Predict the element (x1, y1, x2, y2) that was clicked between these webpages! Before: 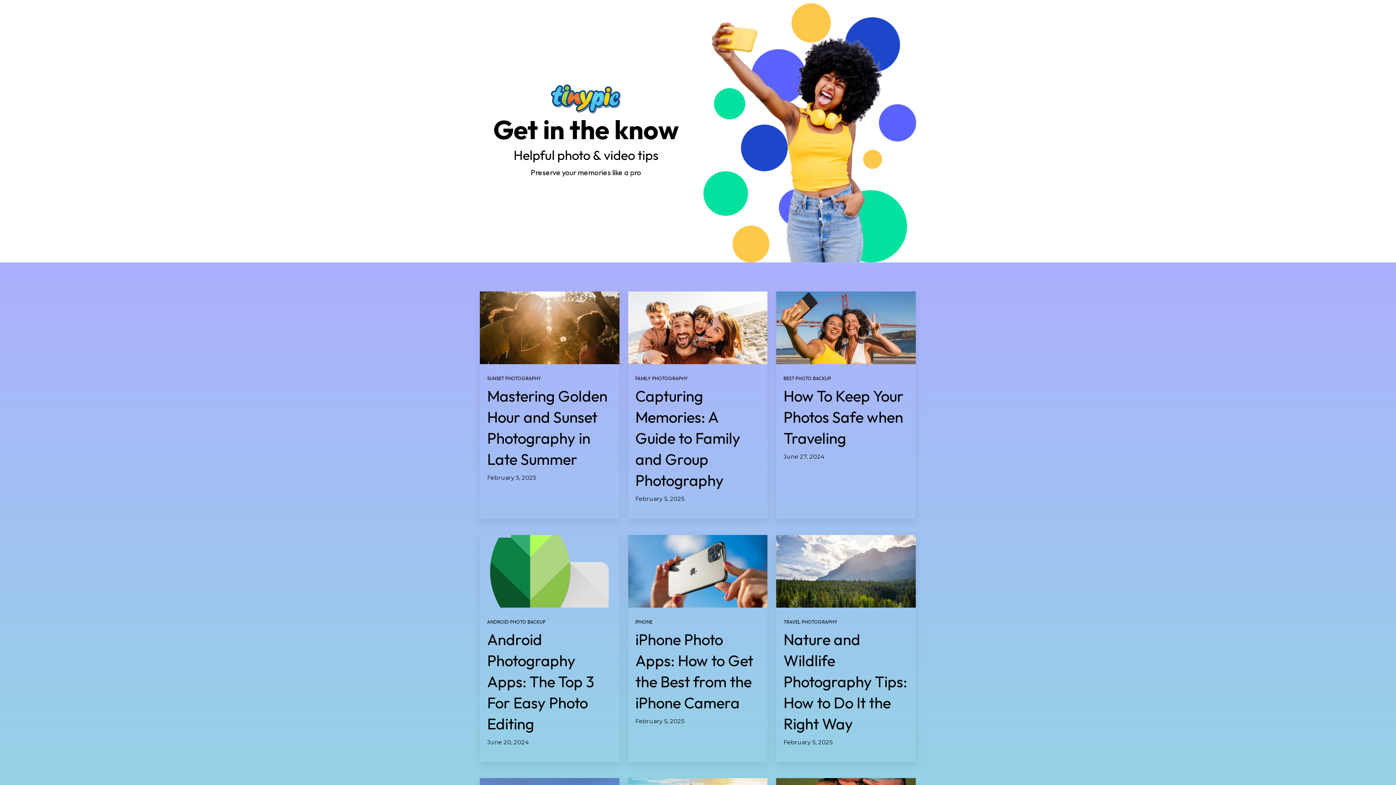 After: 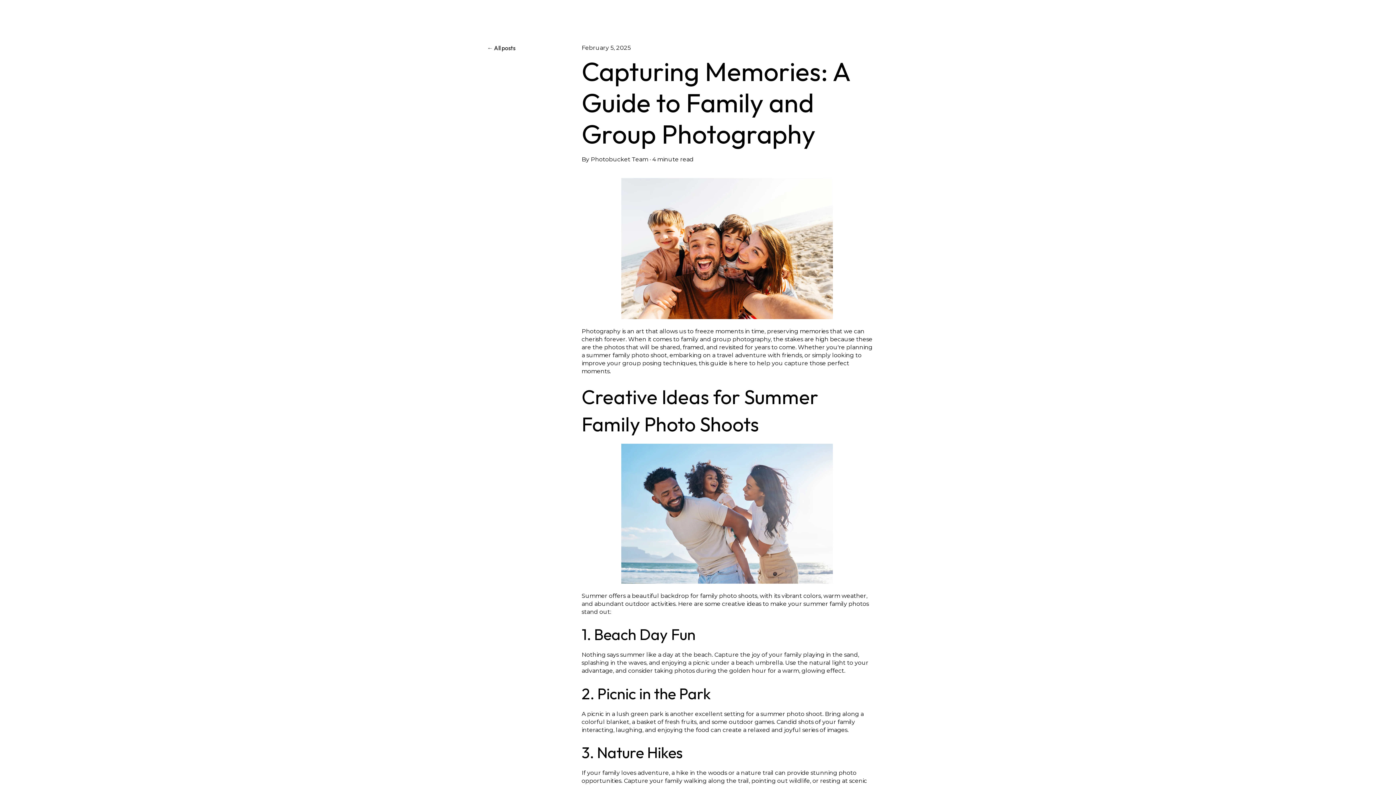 Action: bbox: (635, 386, 740, 490) label: Capturing Memories: A Guide to Family and Group Photography